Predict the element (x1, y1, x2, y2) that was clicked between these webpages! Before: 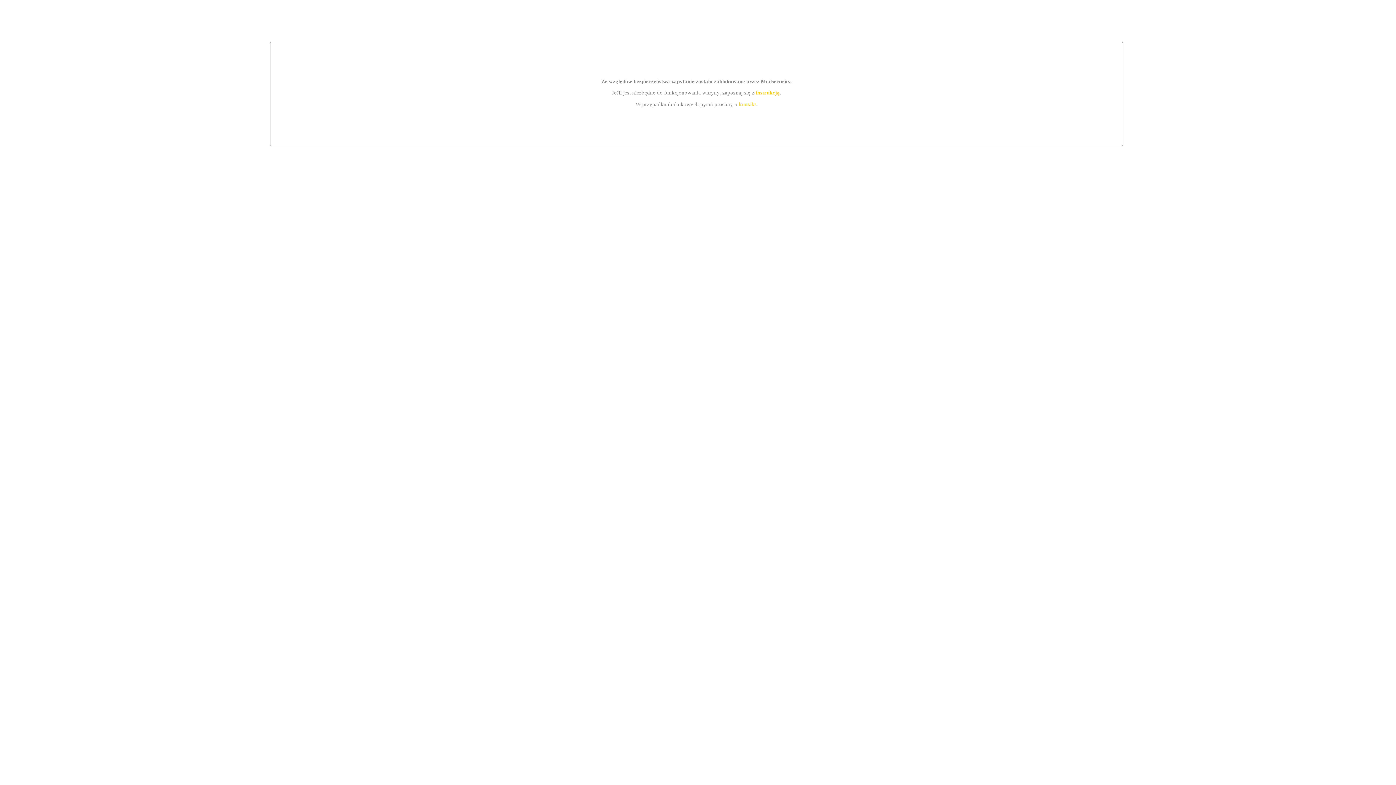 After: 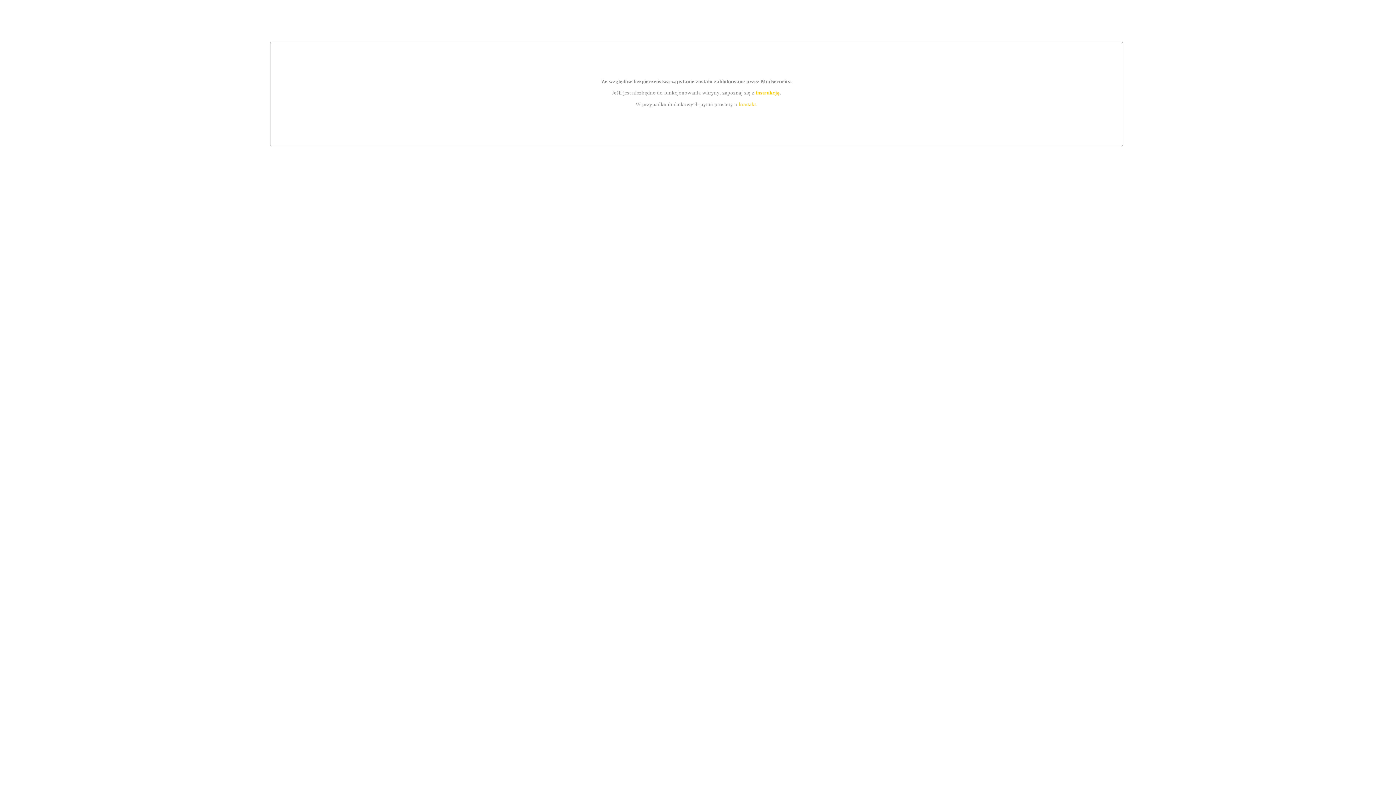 Action: bbox: (739, 101, 756, 107) label: kontakt